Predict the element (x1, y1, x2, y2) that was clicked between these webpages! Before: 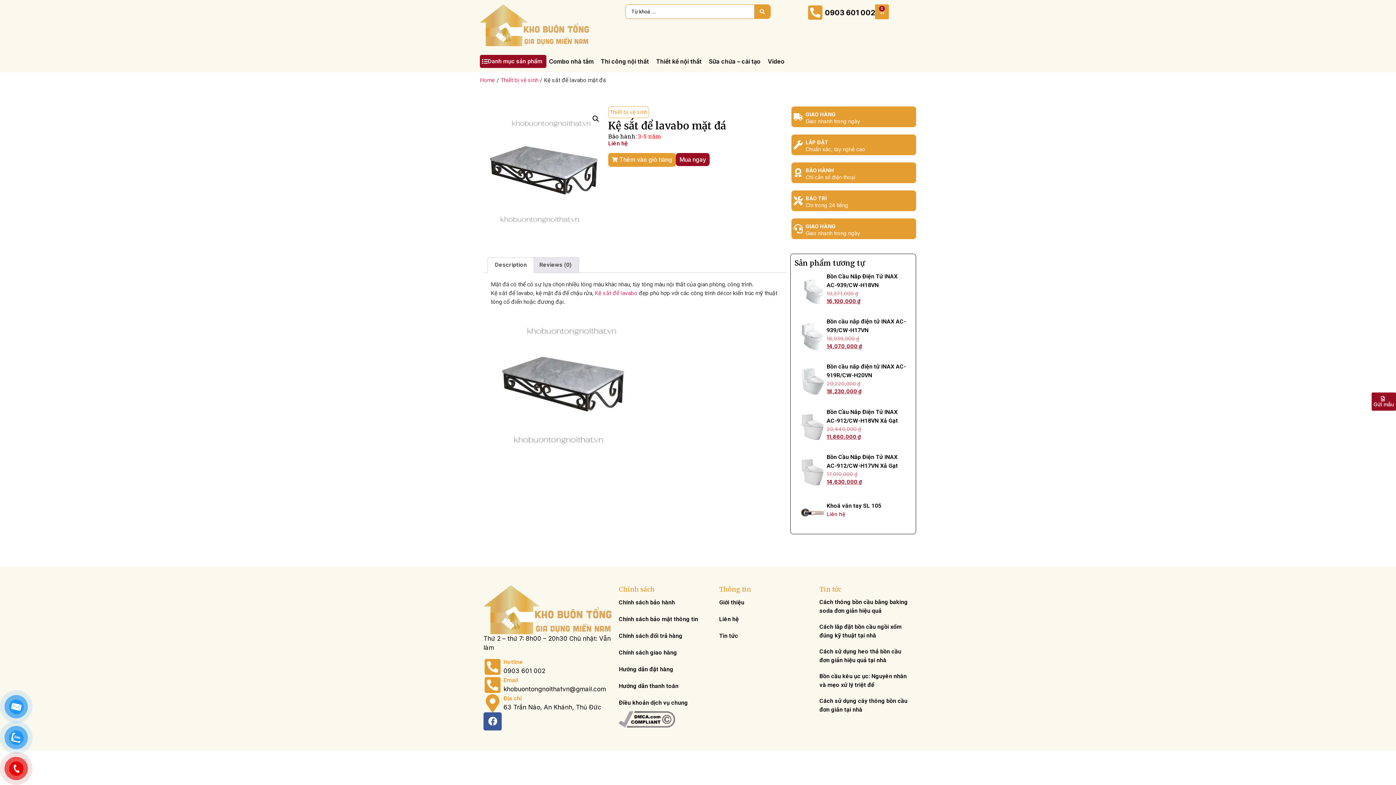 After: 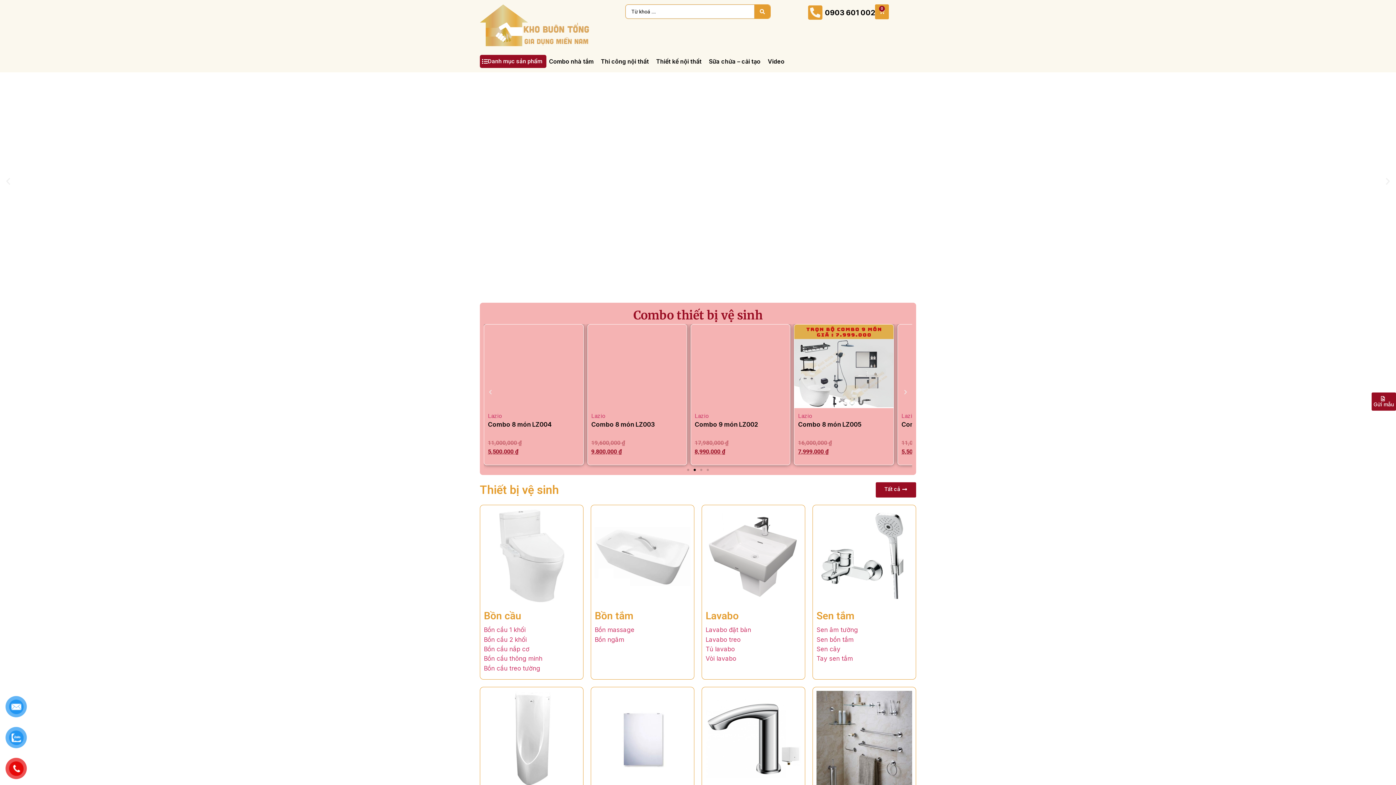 Action: bbox: (483, 585, 611, 634)